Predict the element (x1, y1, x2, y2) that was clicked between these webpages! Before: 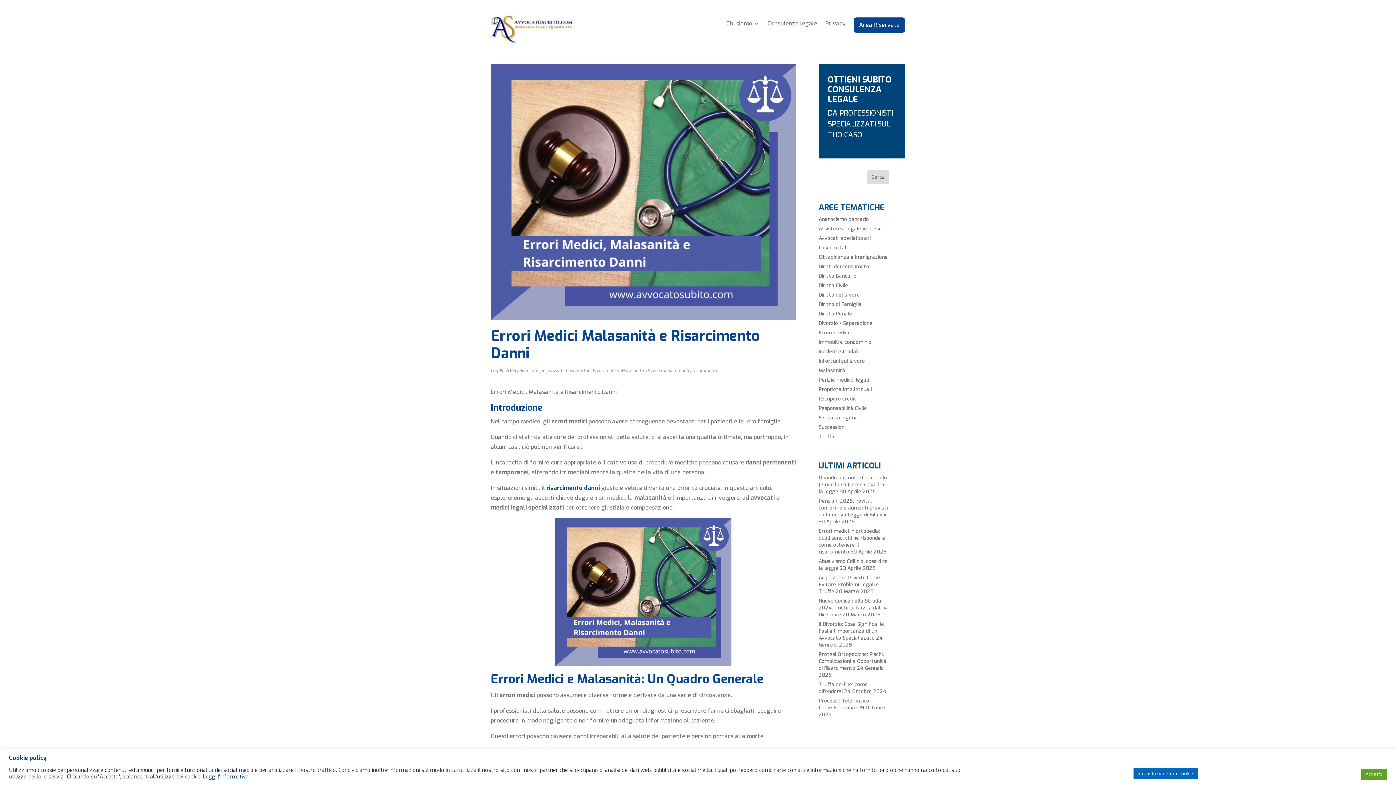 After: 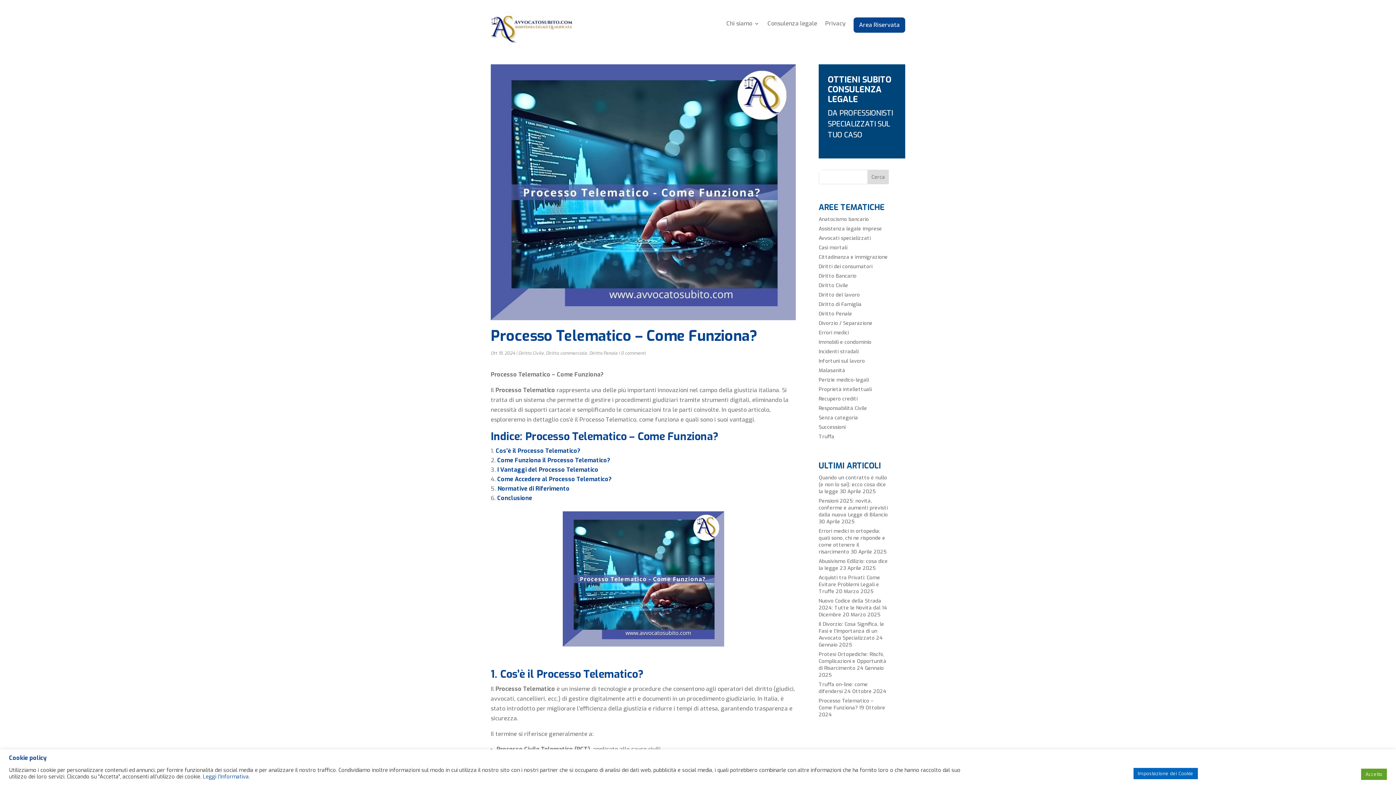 Action: label: Processo Telematico – Come Funziona? bbox: (818, 697, 874, 711)